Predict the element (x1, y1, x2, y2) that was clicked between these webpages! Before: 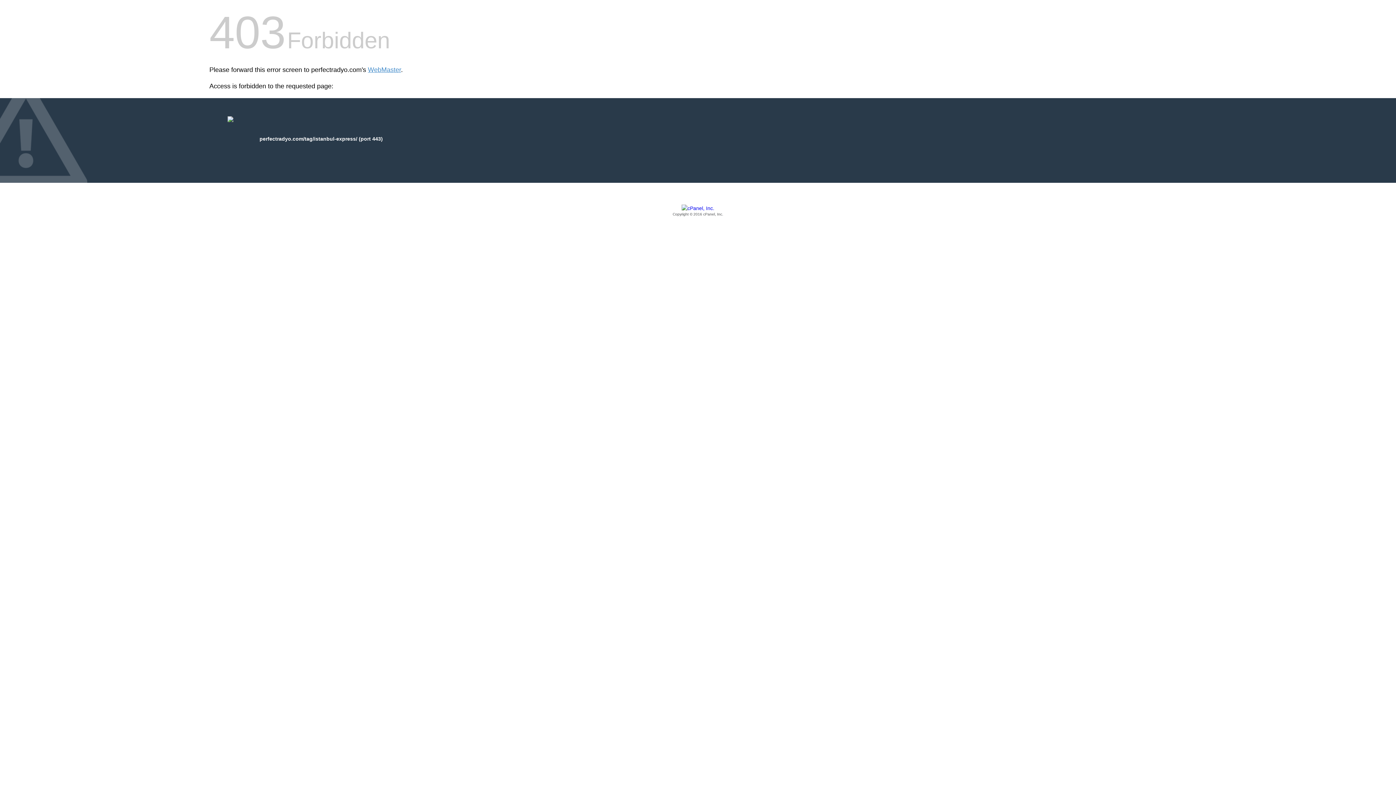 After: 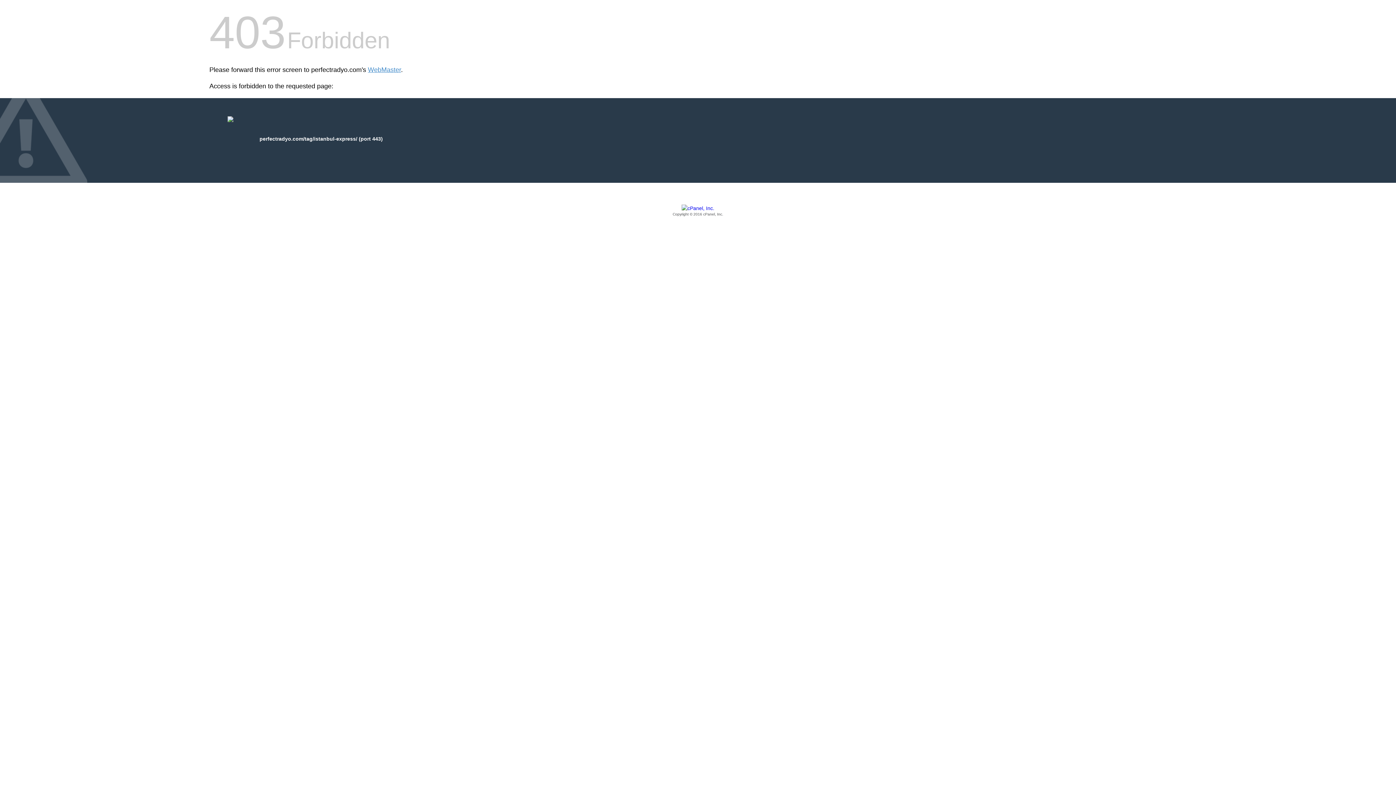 Action: label: Copyright © 2016 cPanel, Inc. bbox: (209, 205, 1186, 217)